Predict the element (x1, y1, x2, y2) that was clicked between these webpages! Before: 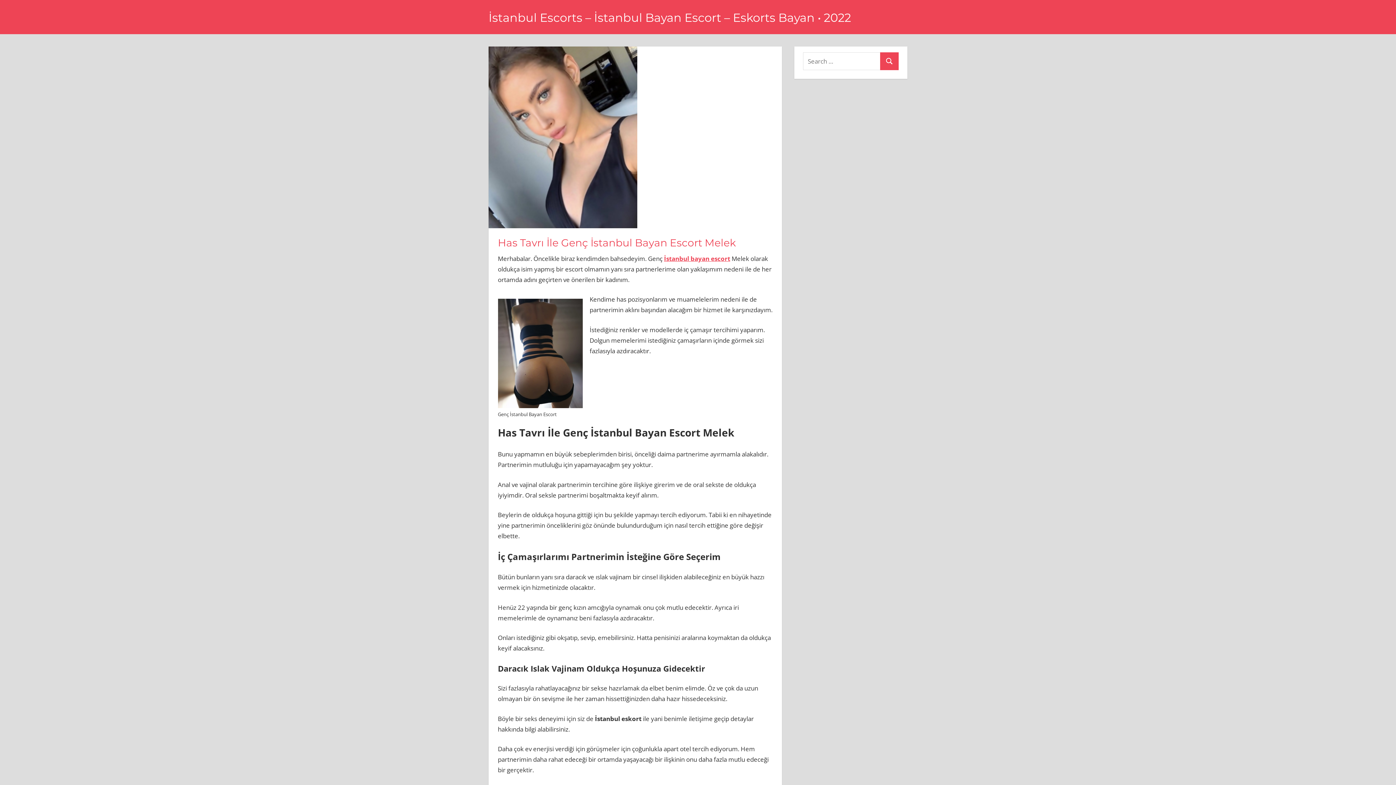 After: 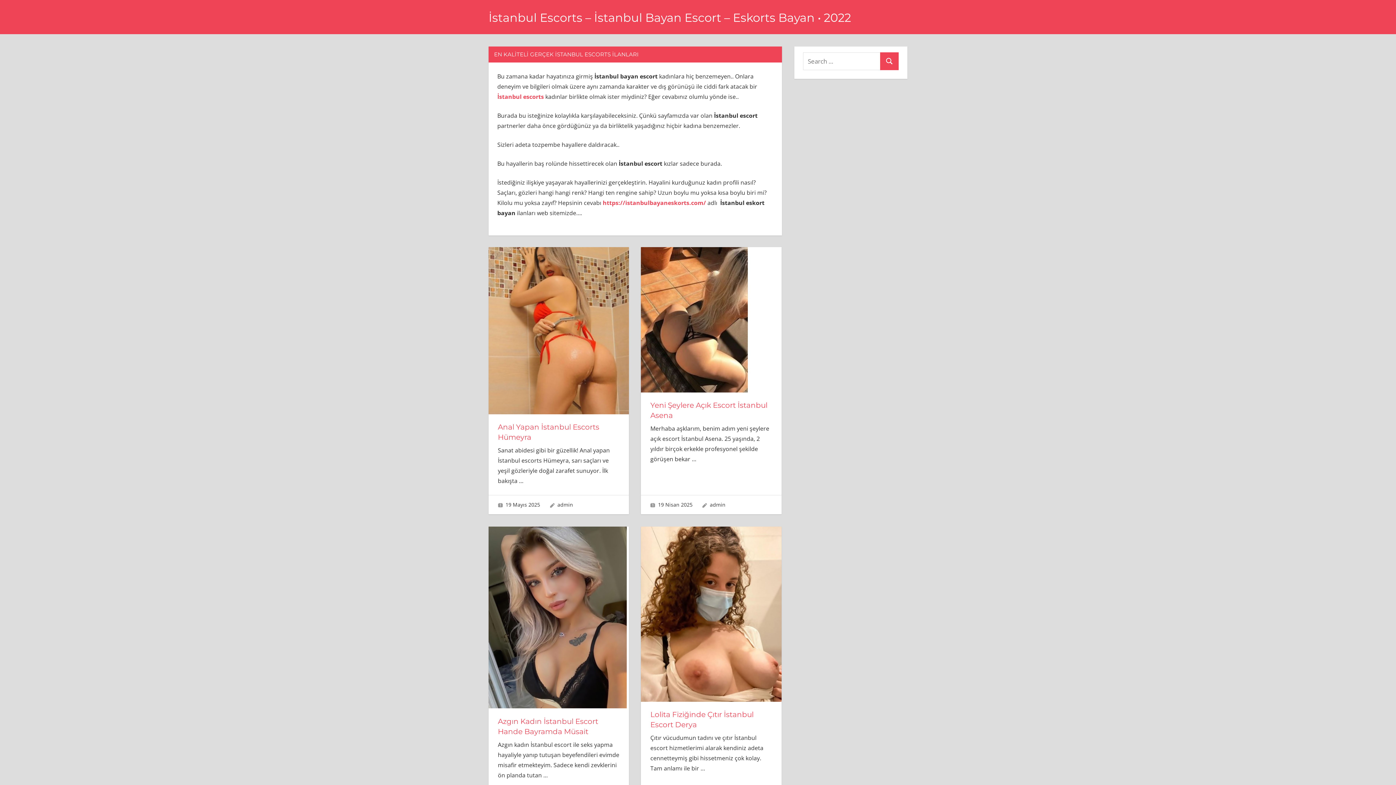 Action: label: İstanbul bayan escort bbox: (664, 254, 730, 262)